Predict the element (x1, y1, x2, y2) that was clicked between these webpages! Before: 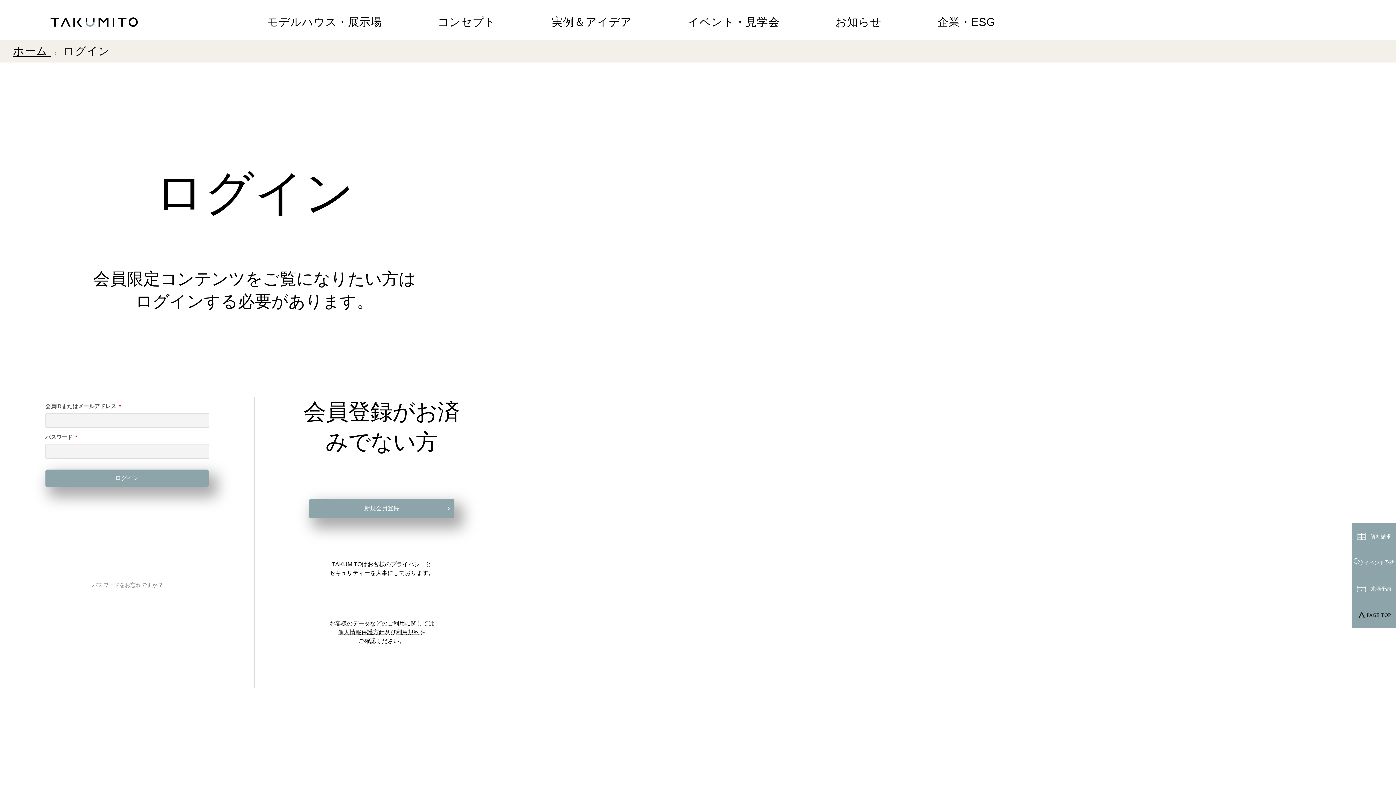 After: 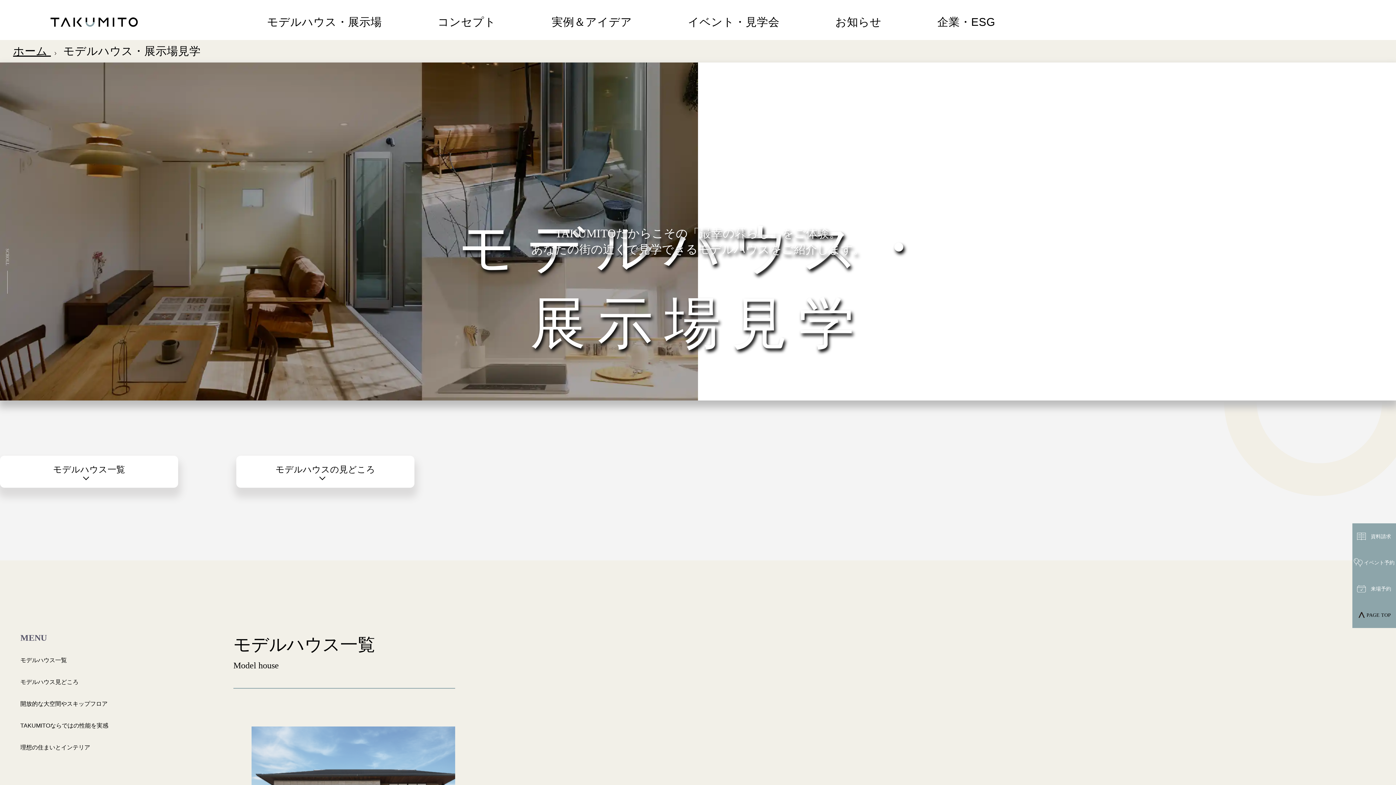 Action: label: モデルハウス・展示場 bbox: (267, 13, 381, 30)